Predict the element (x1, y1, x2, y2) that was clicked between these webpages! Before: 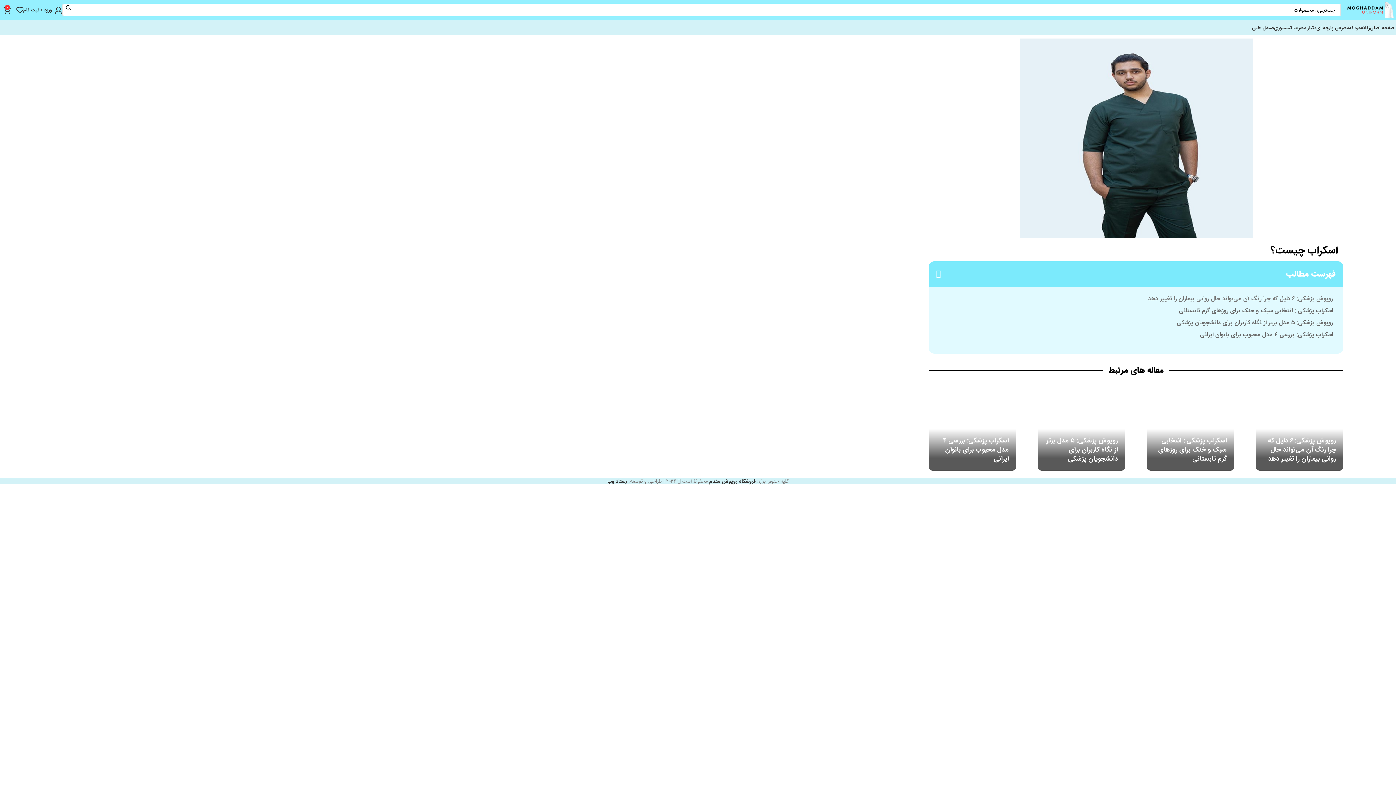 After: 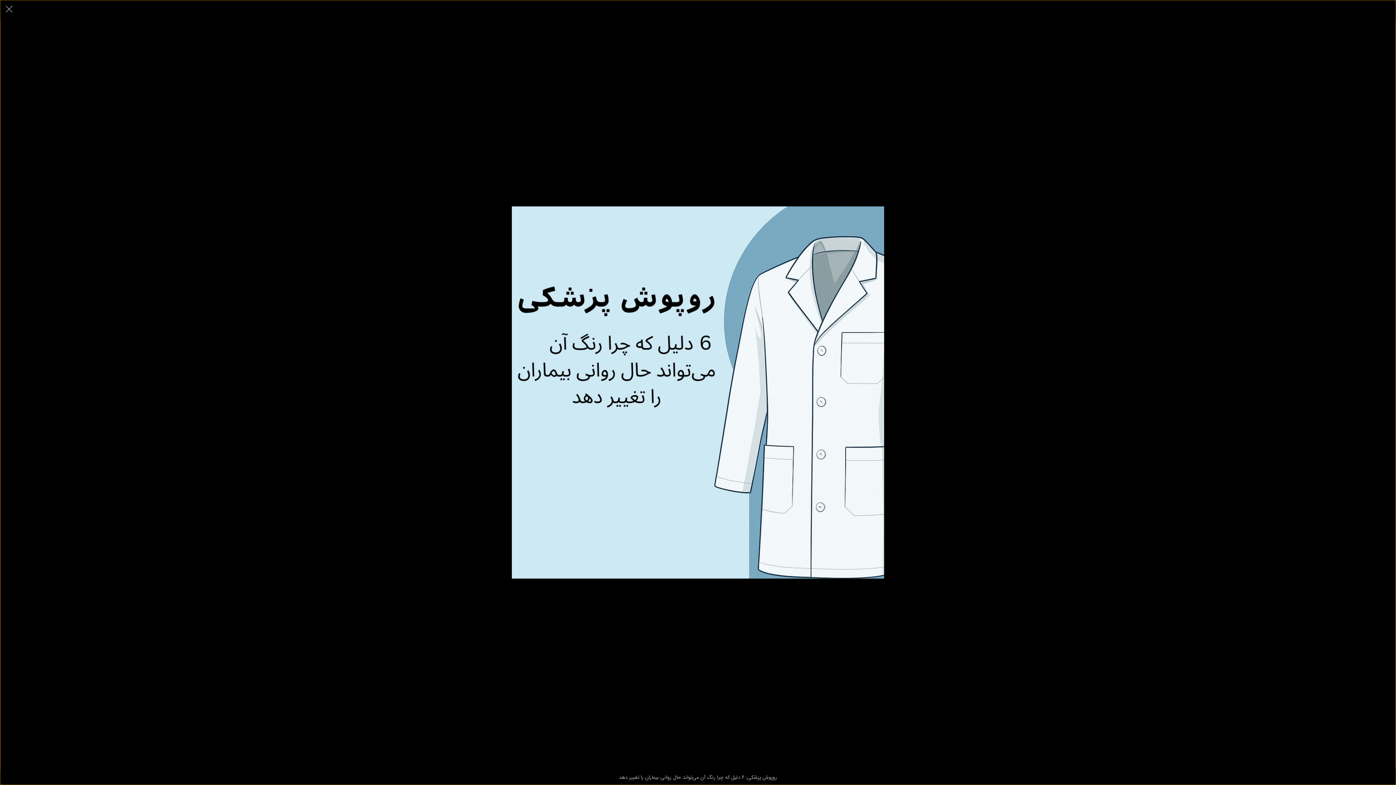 Action: bbox: (1282, 387, 1296, 403)